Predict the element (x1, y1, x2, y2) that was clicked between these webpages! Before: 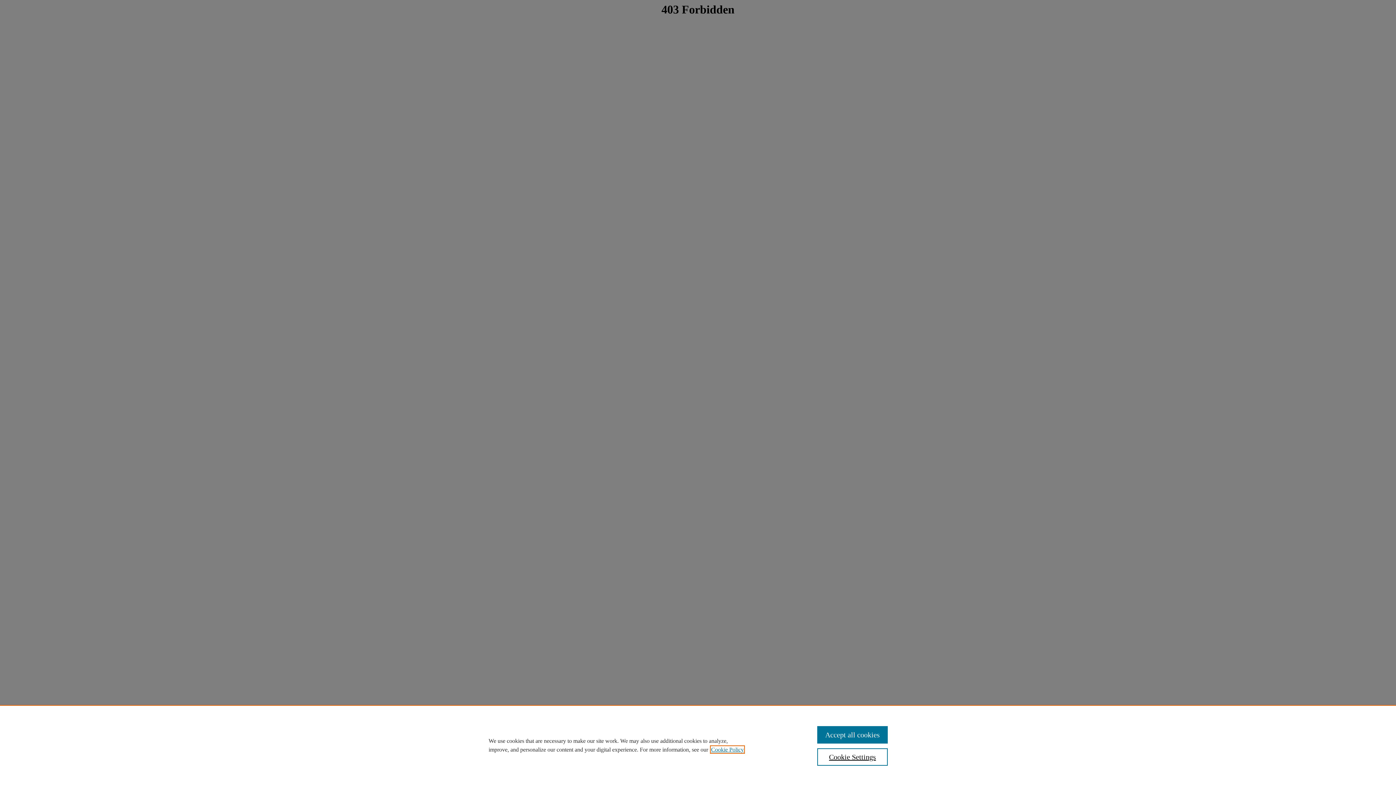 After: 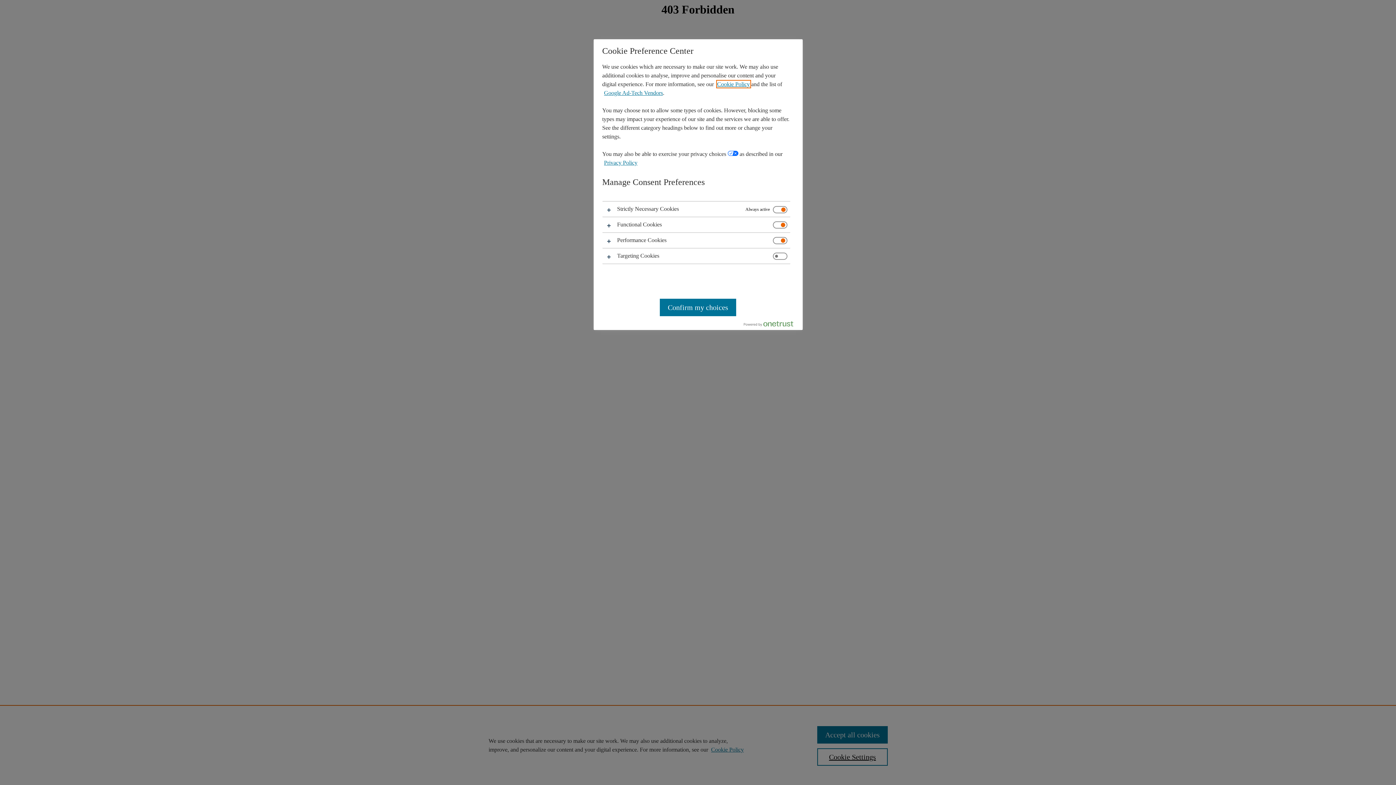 Action: bbox: (817, 748, 887, 766) label: Cookie Settings